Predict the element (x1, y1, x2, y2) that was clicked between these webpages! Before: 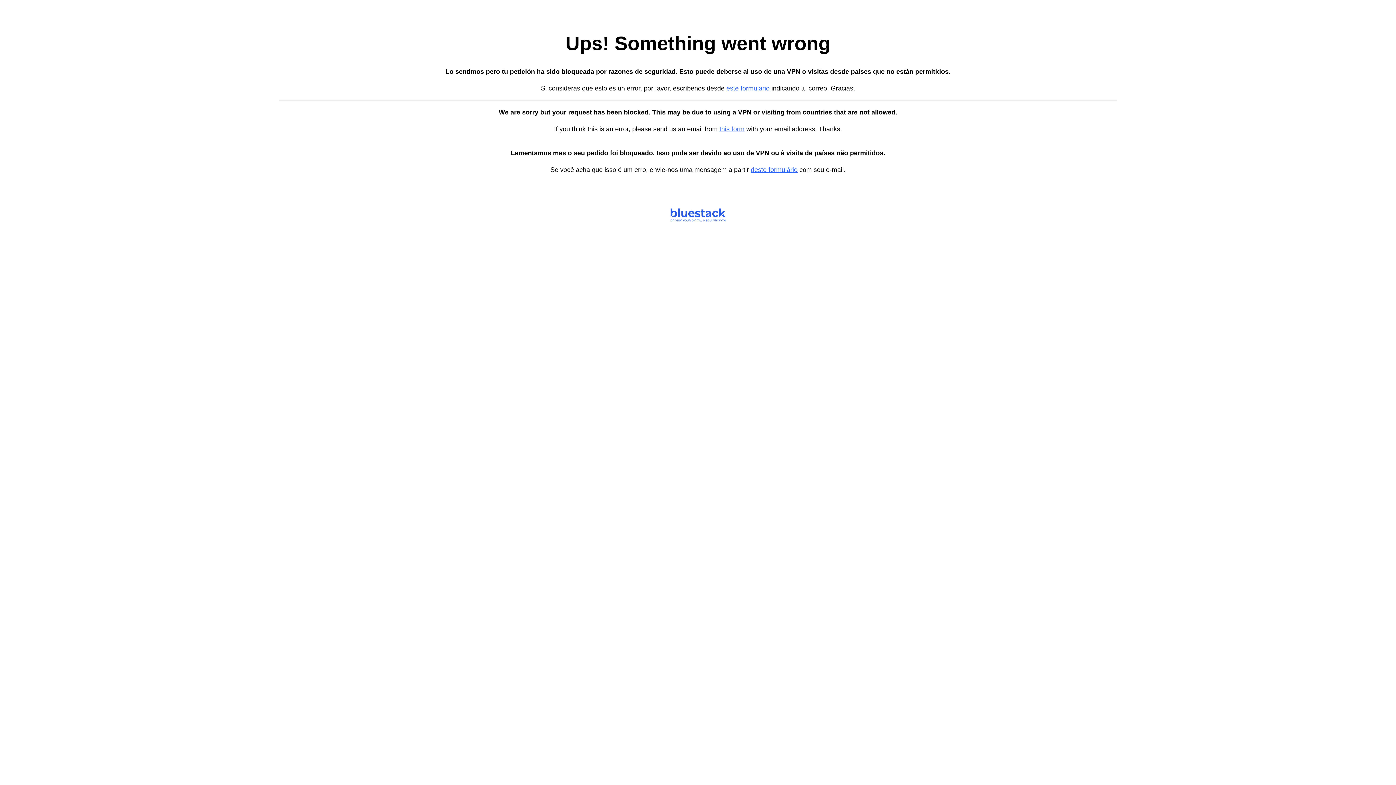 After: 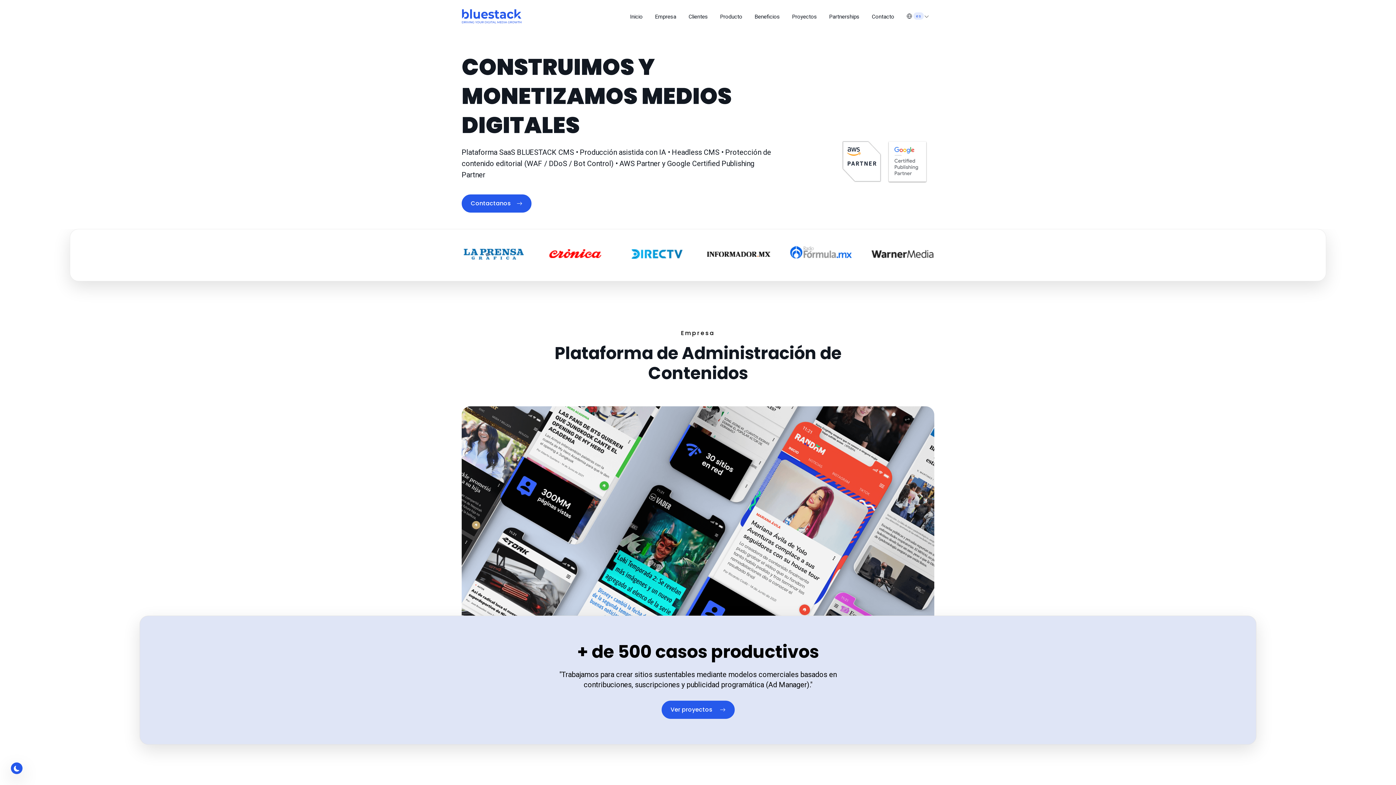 Action: bbox: (719, 125, 744, 132) label: this form